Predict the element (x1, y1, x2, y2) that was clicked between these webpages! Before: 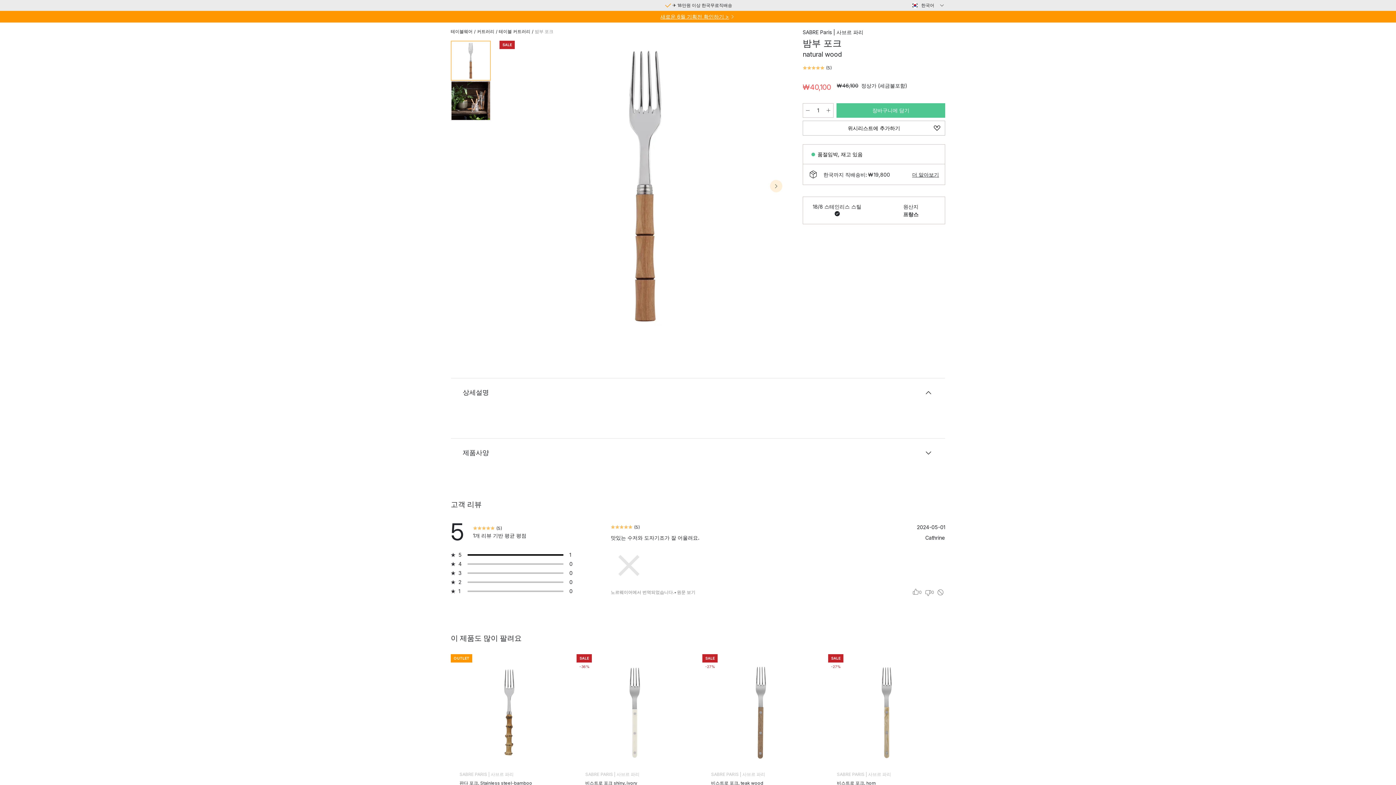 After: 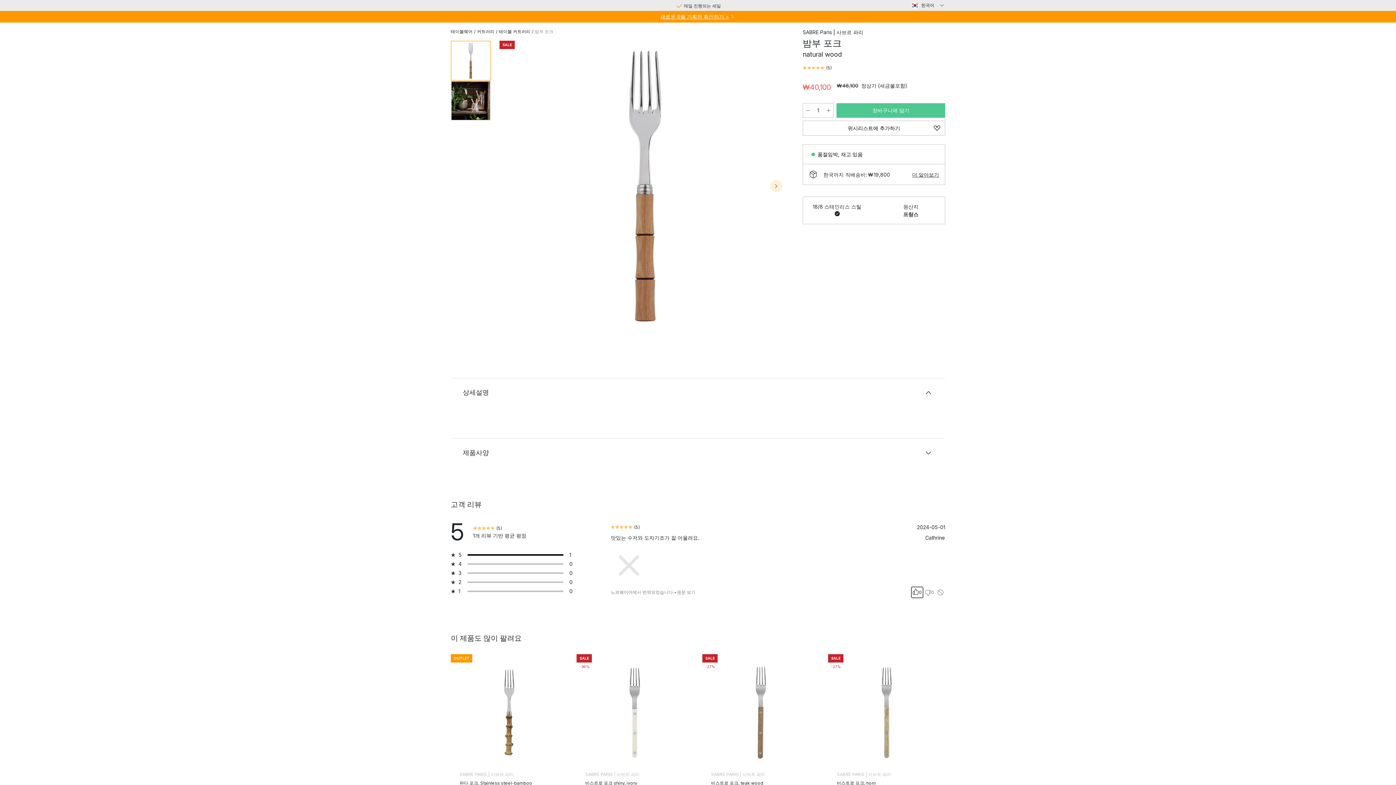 Action: bbox: (911, 586, 923, 598) label: 좋아요